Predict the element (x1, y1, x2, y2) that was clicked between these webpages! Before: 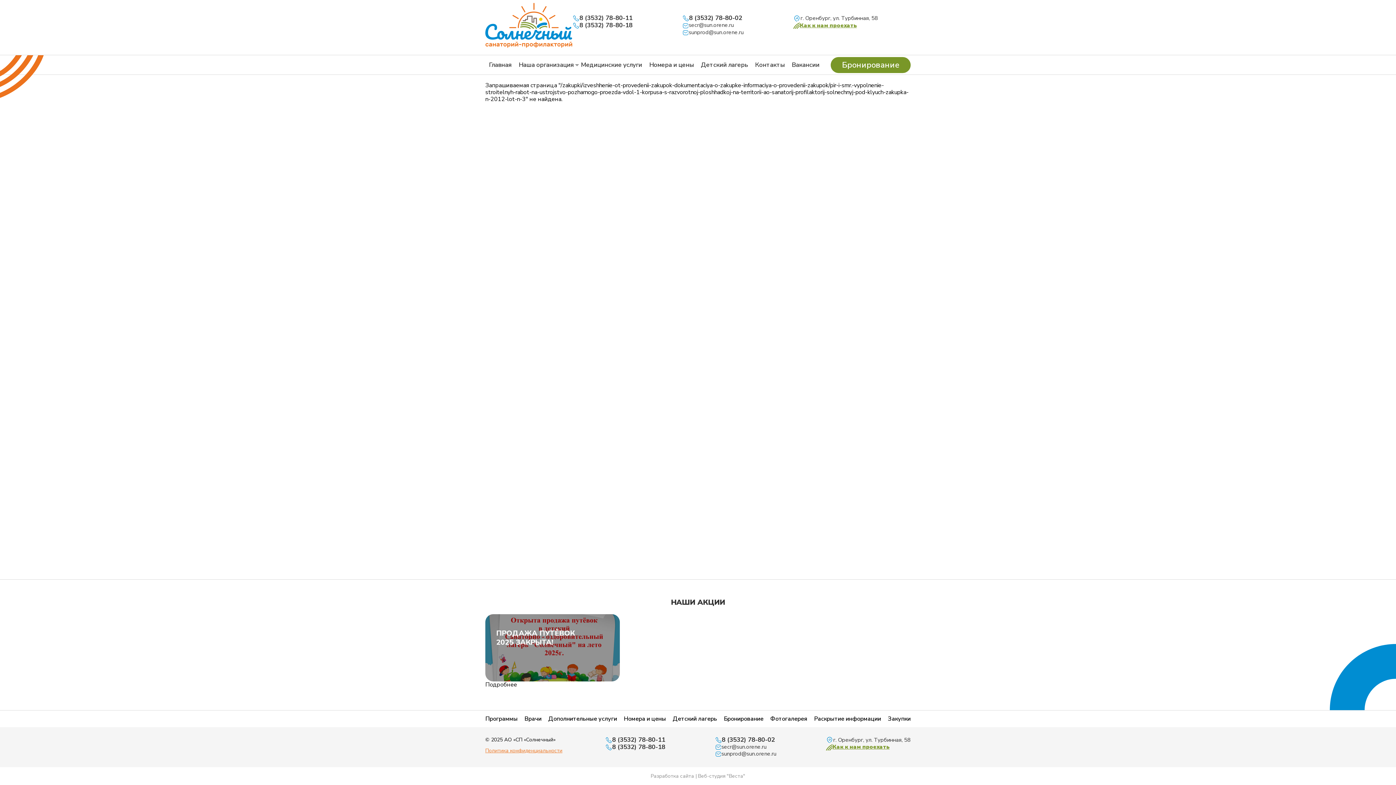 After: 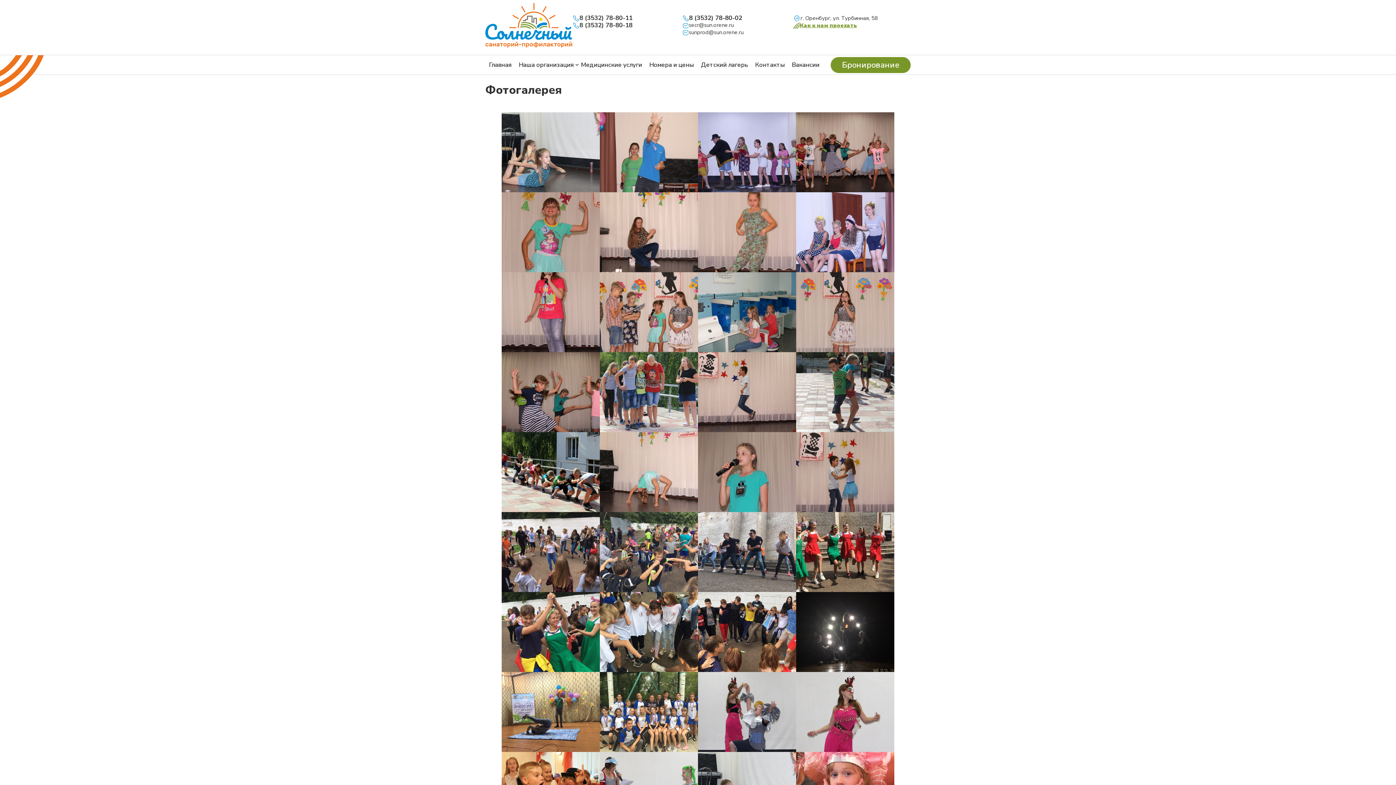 Action: label: Фотогалерея bbox: (770, 716, 807, 722)